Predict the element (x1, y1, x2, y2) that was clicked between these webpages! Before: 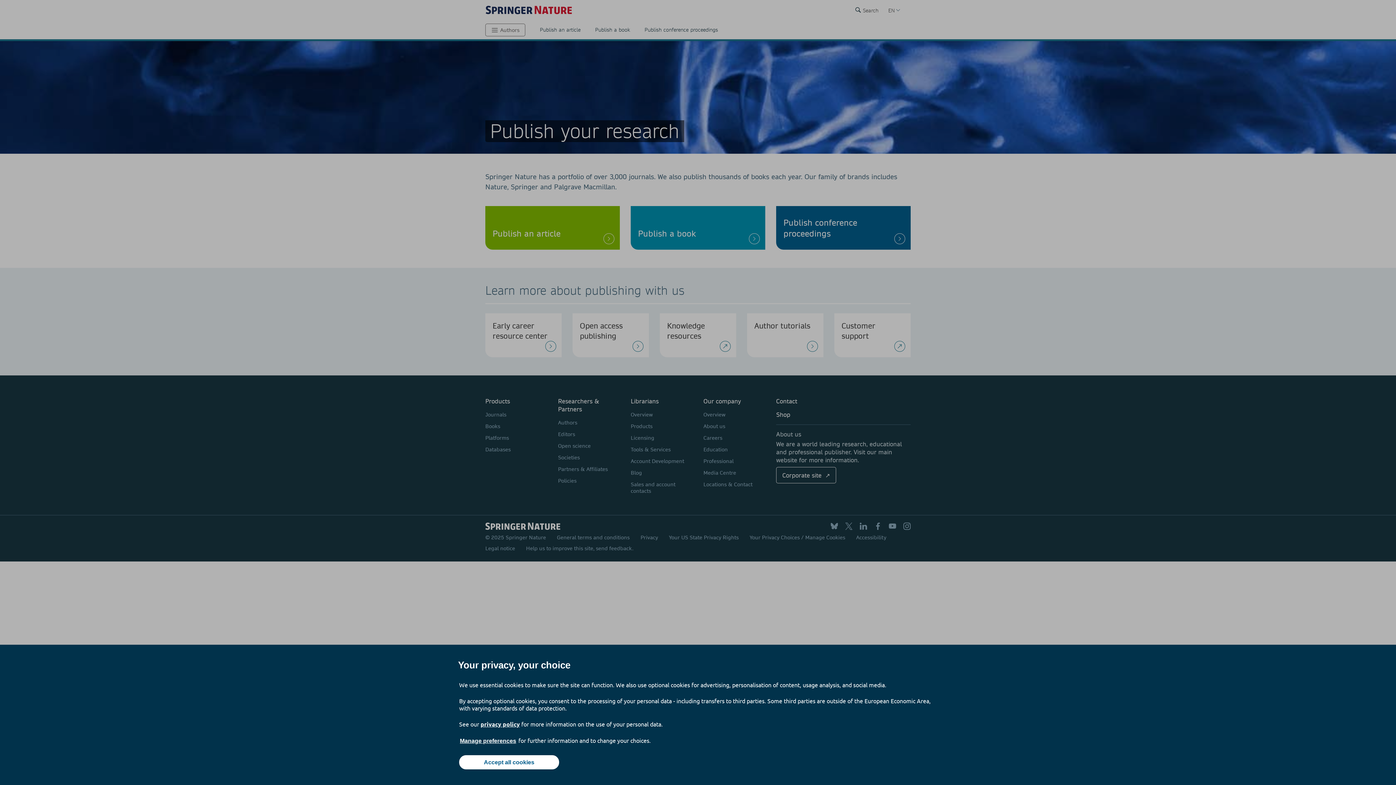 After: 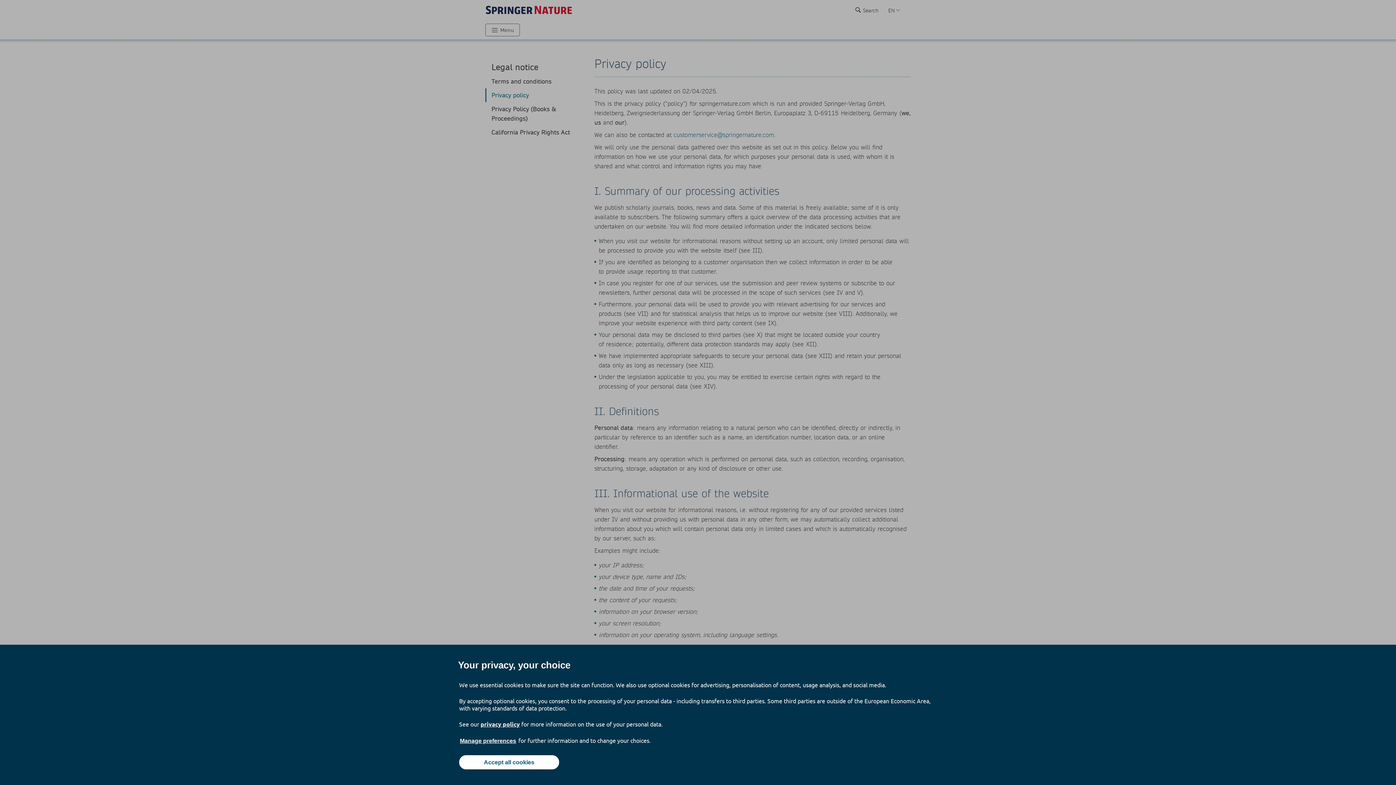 Action: label: privacy policy bbox: (480, 720, 520, 728)